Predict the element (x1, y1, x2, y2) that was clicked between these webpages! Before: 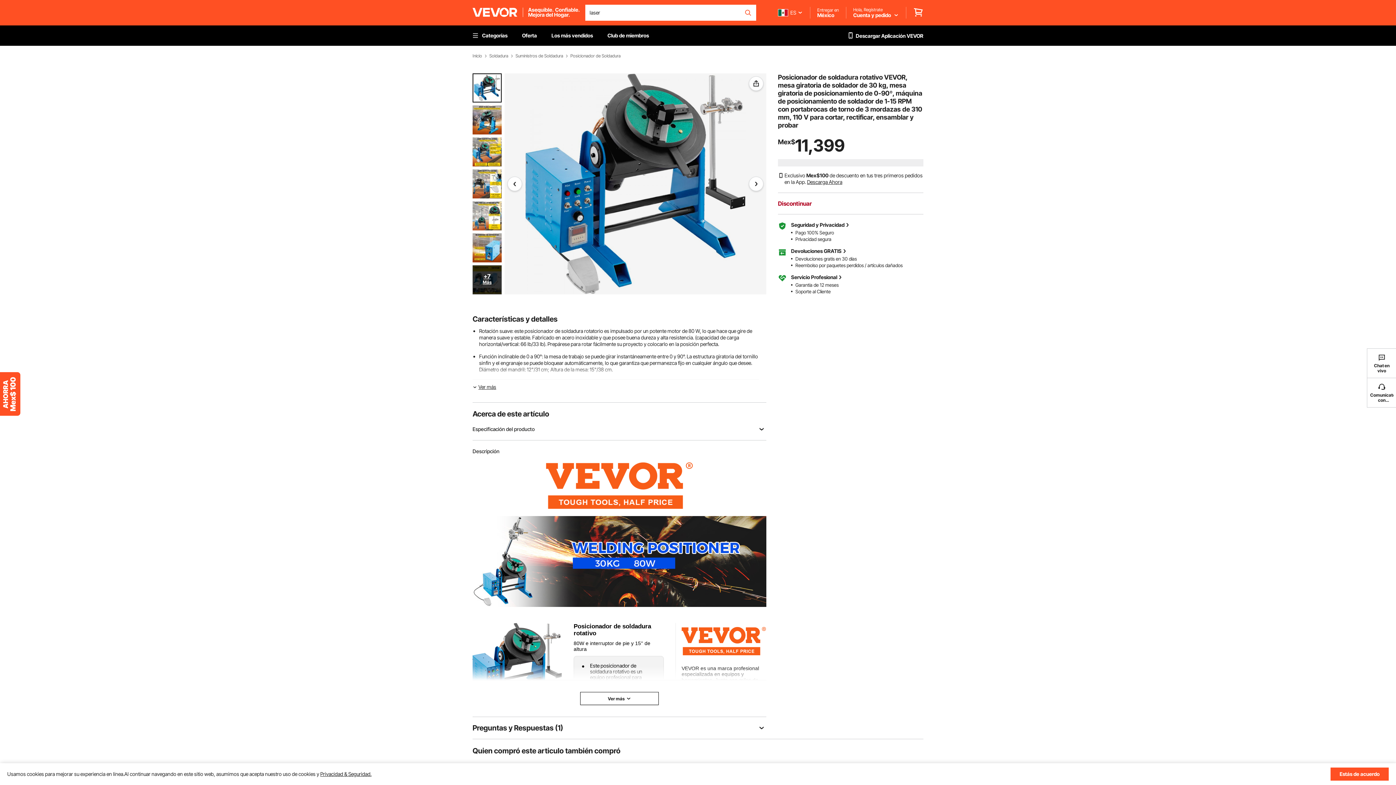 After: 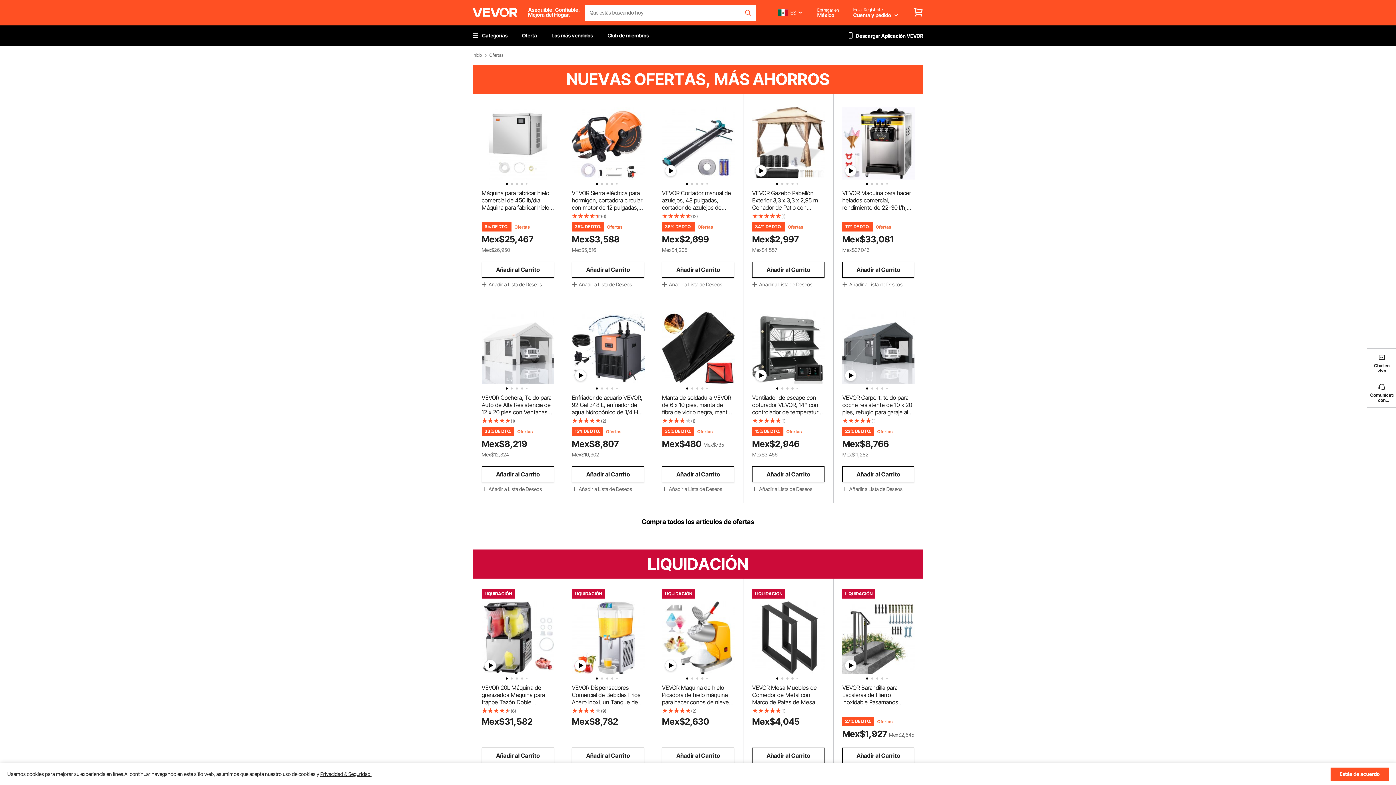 Action: label: Oferta bbox: (514, 25, 544, 45)